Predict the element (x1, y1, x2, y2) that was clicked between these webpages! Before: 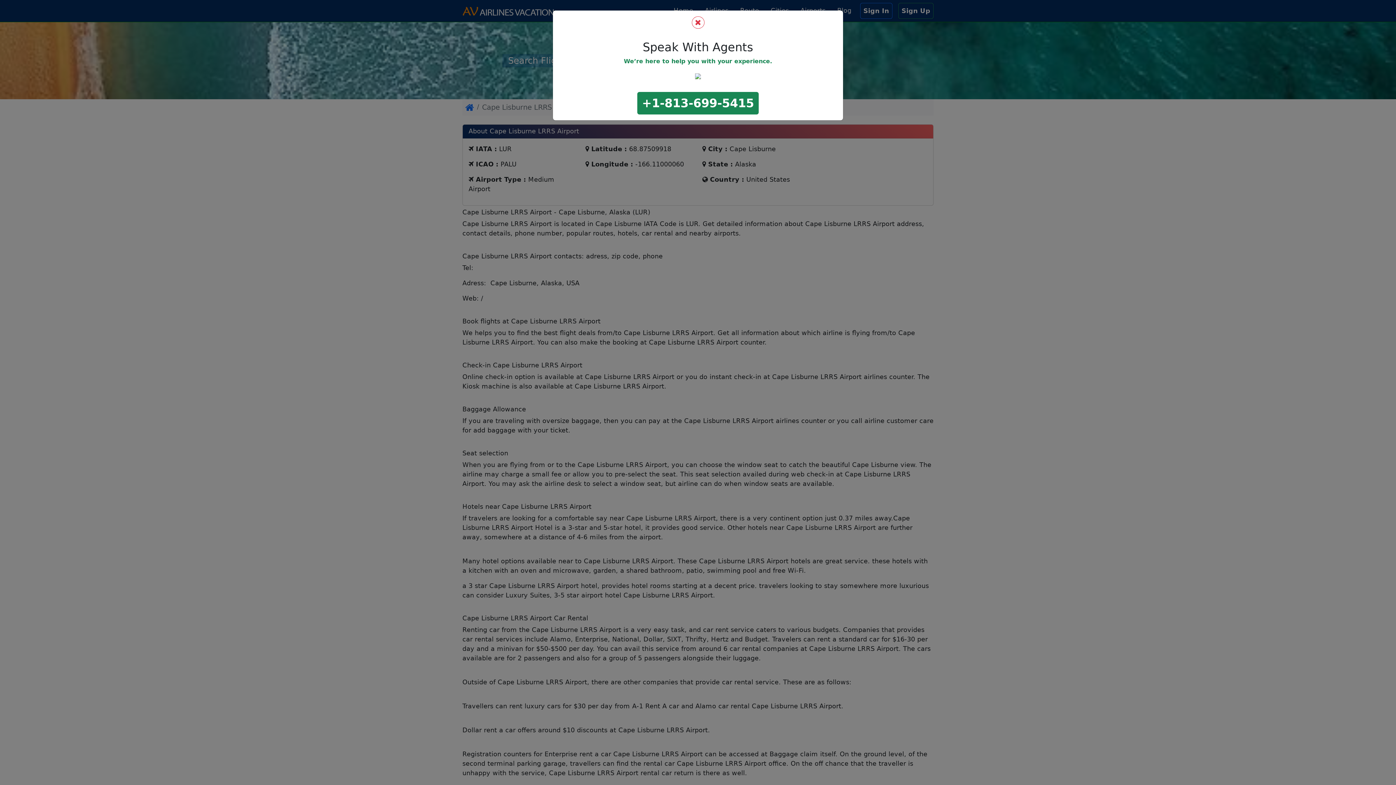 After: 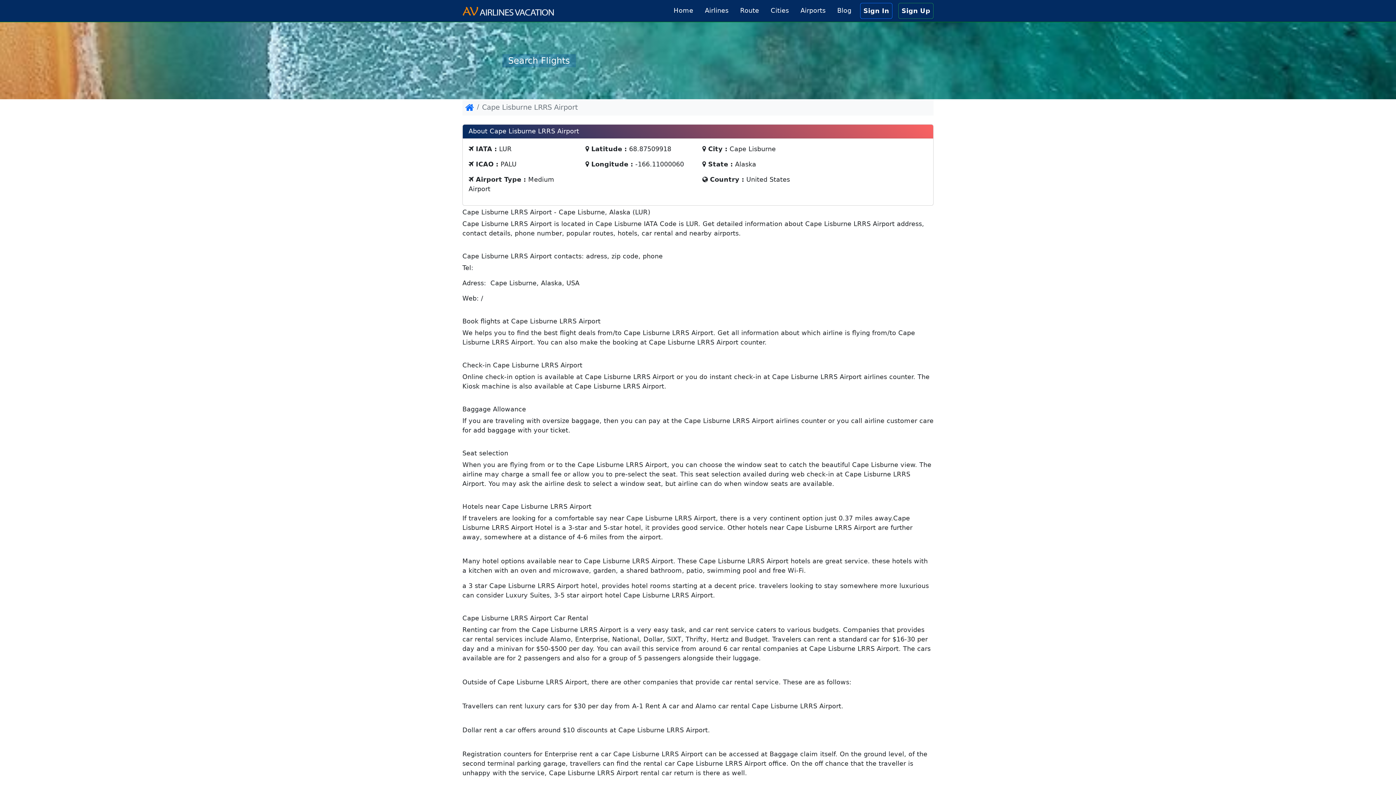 Action: bbox: (691, 16, 704, 28)